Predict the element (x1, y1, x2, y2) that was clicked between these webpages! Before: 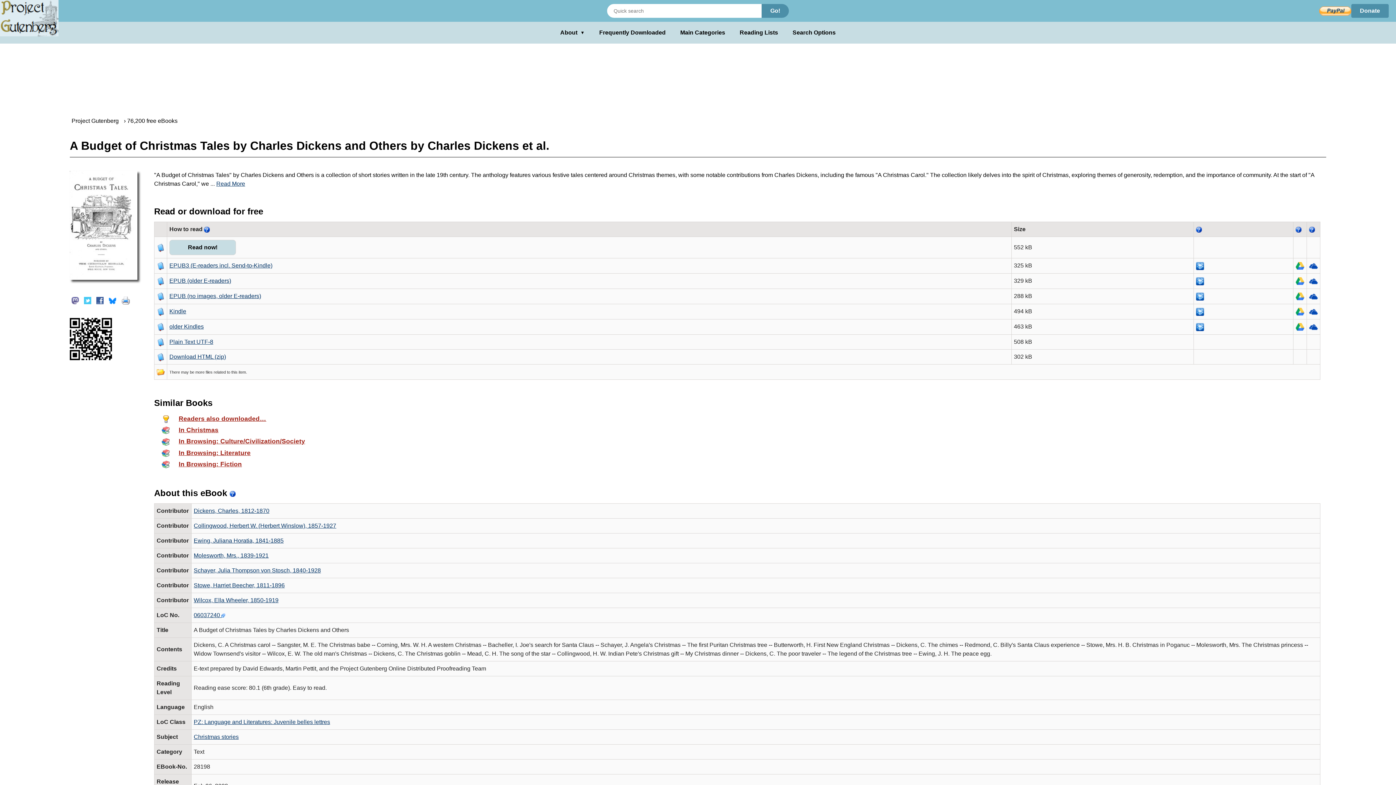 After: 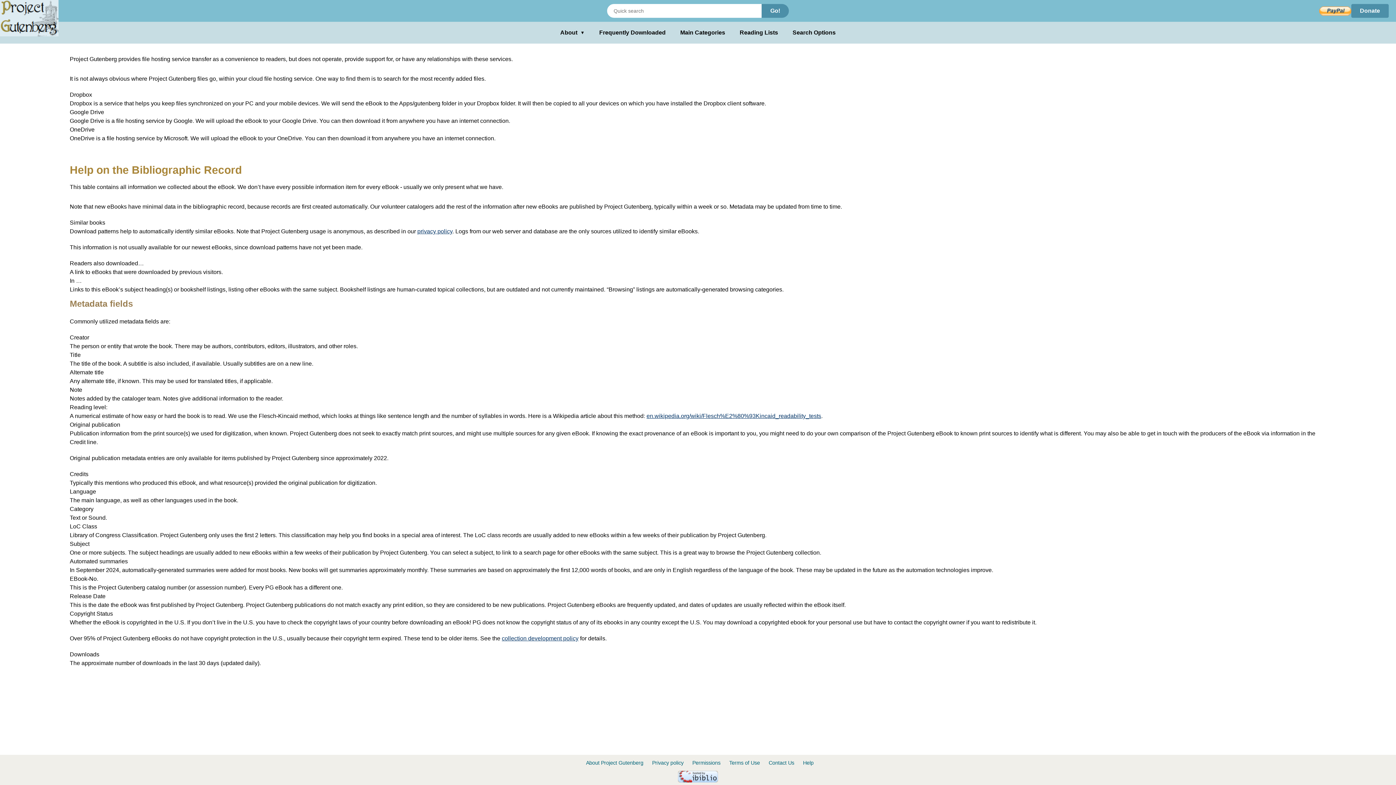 Action: bbox: (1196, 226, 1202, 232)